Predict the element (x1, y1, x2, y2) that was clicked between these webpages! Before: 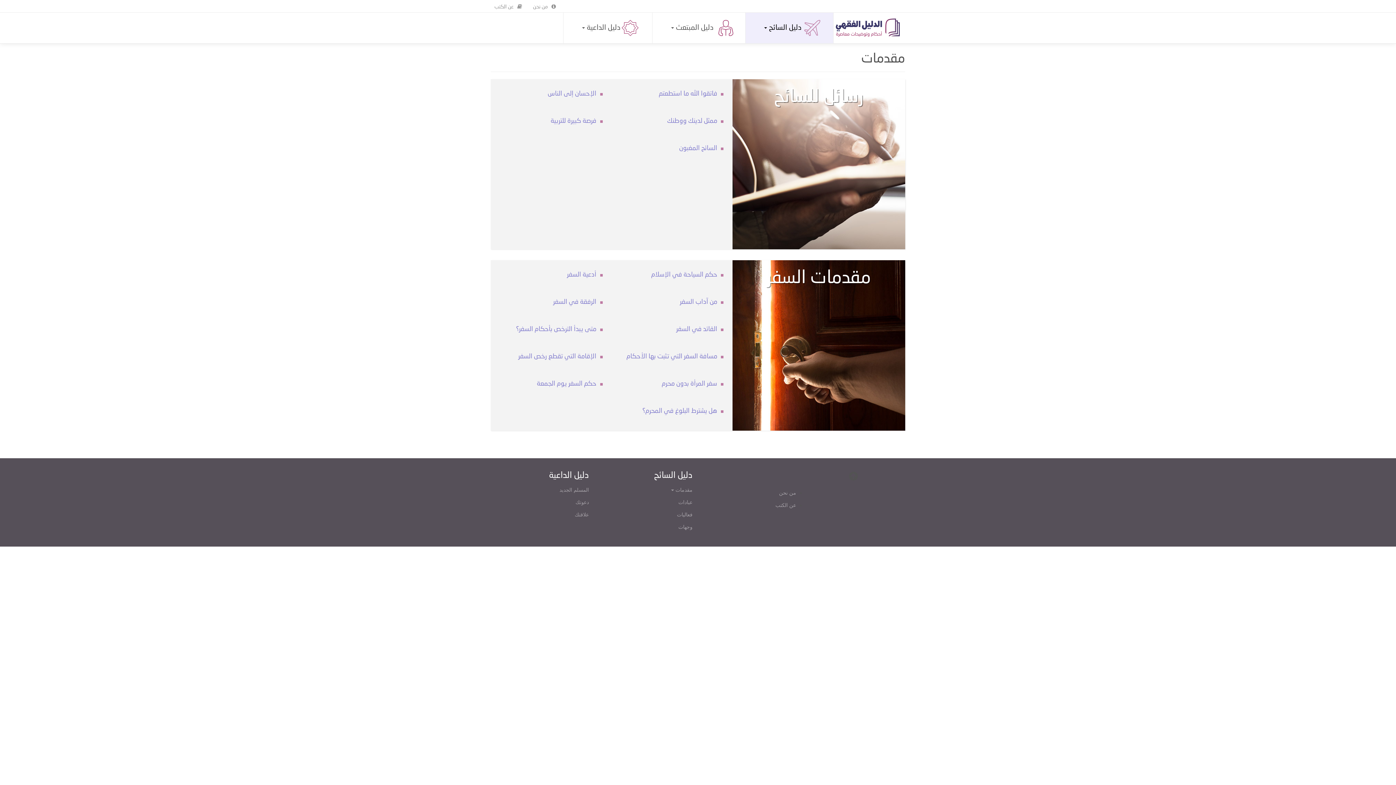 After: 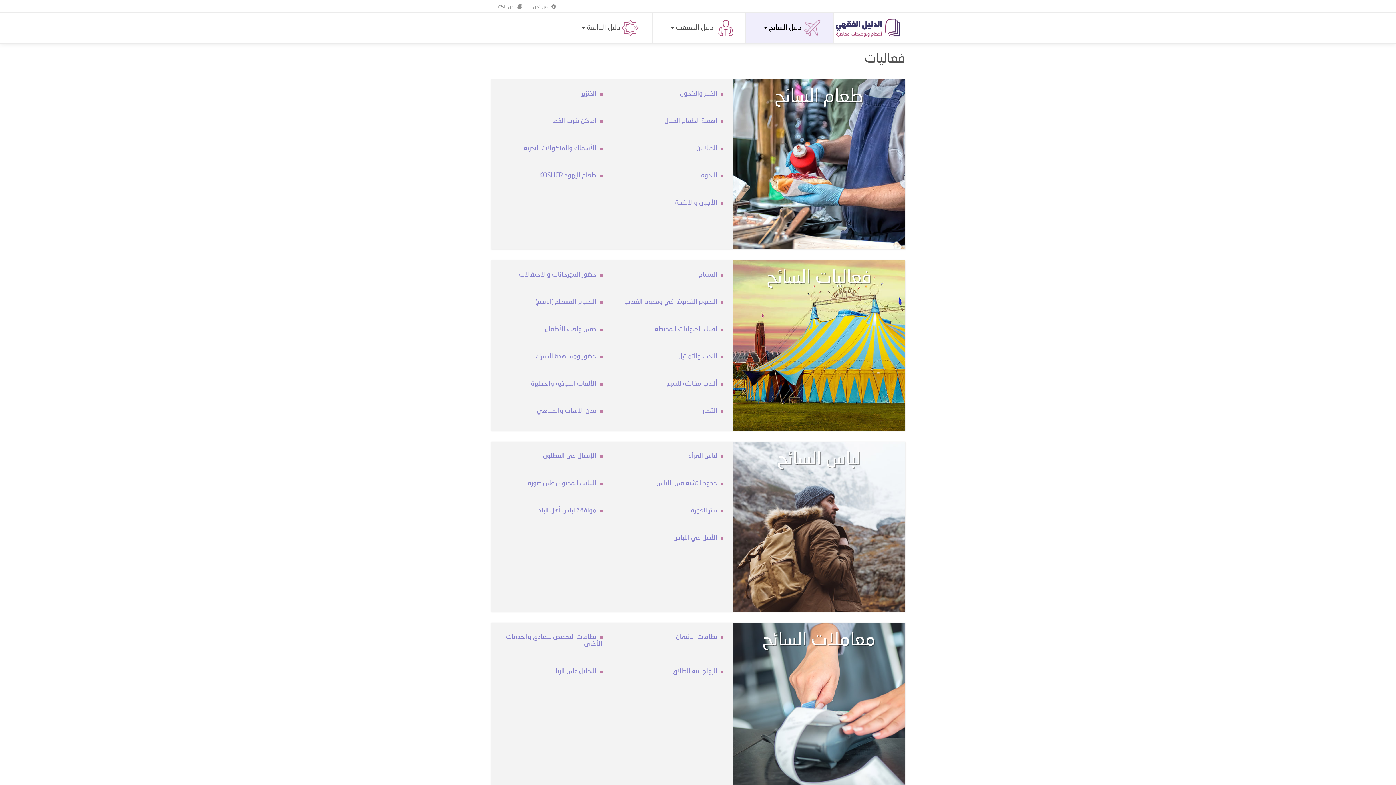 Action: label: فعاليات bbox: (600, 508, 692, 521)